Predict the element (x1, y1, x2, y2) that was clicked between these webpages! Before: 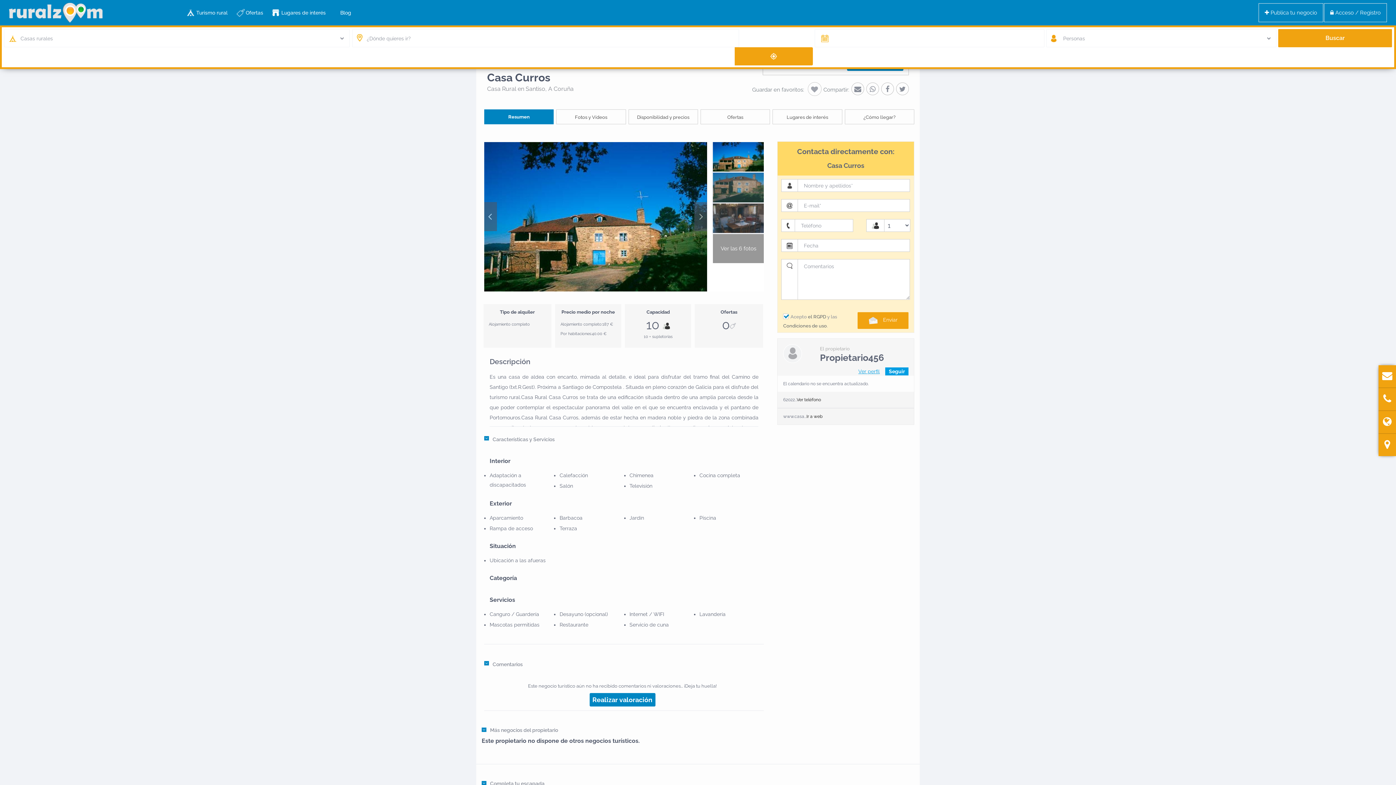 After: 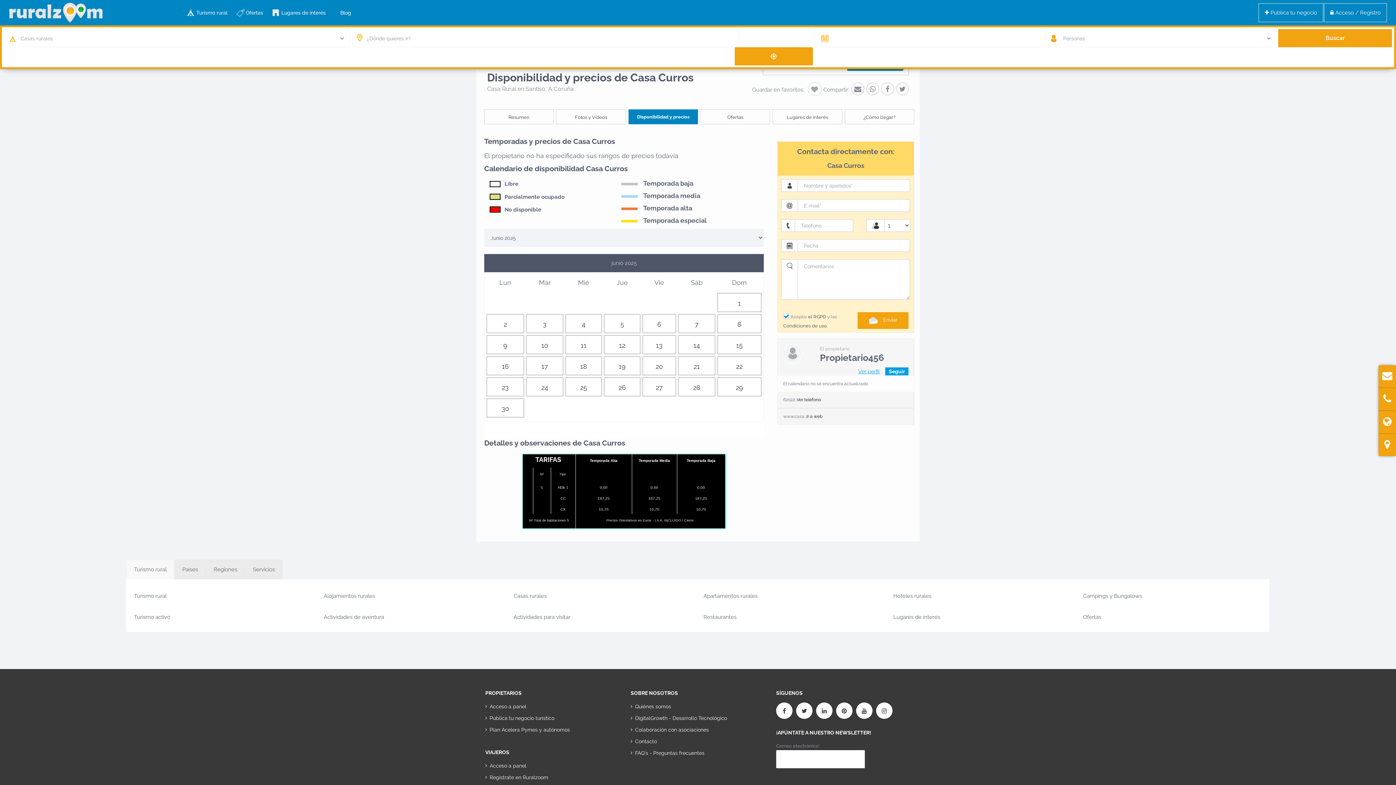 Action: bbox: (628, 109, 697, 124) label: Disponibilidad y precios